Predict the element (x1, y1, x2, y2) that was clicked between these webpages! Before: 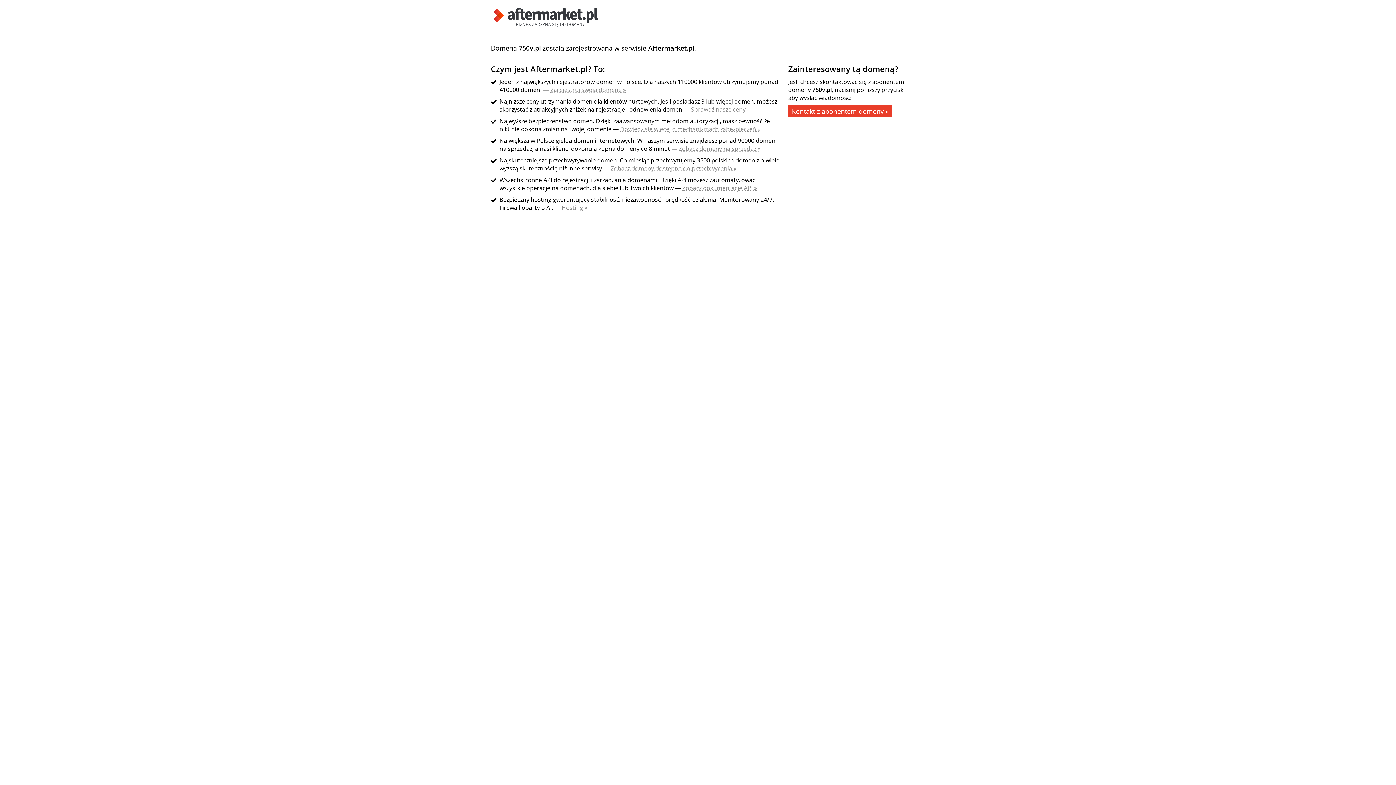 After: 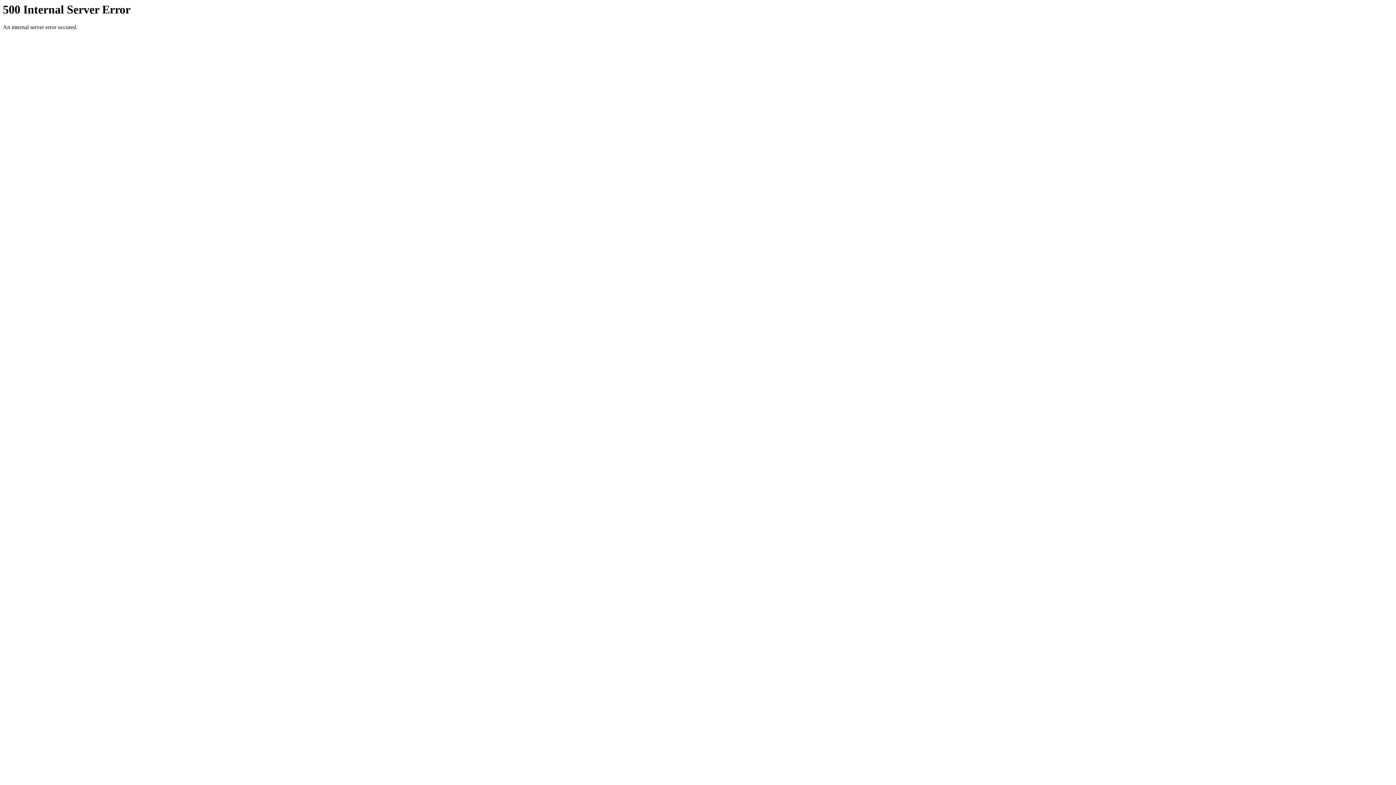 Action: label: Hosting » bbox: (561, 203, 587, 211)